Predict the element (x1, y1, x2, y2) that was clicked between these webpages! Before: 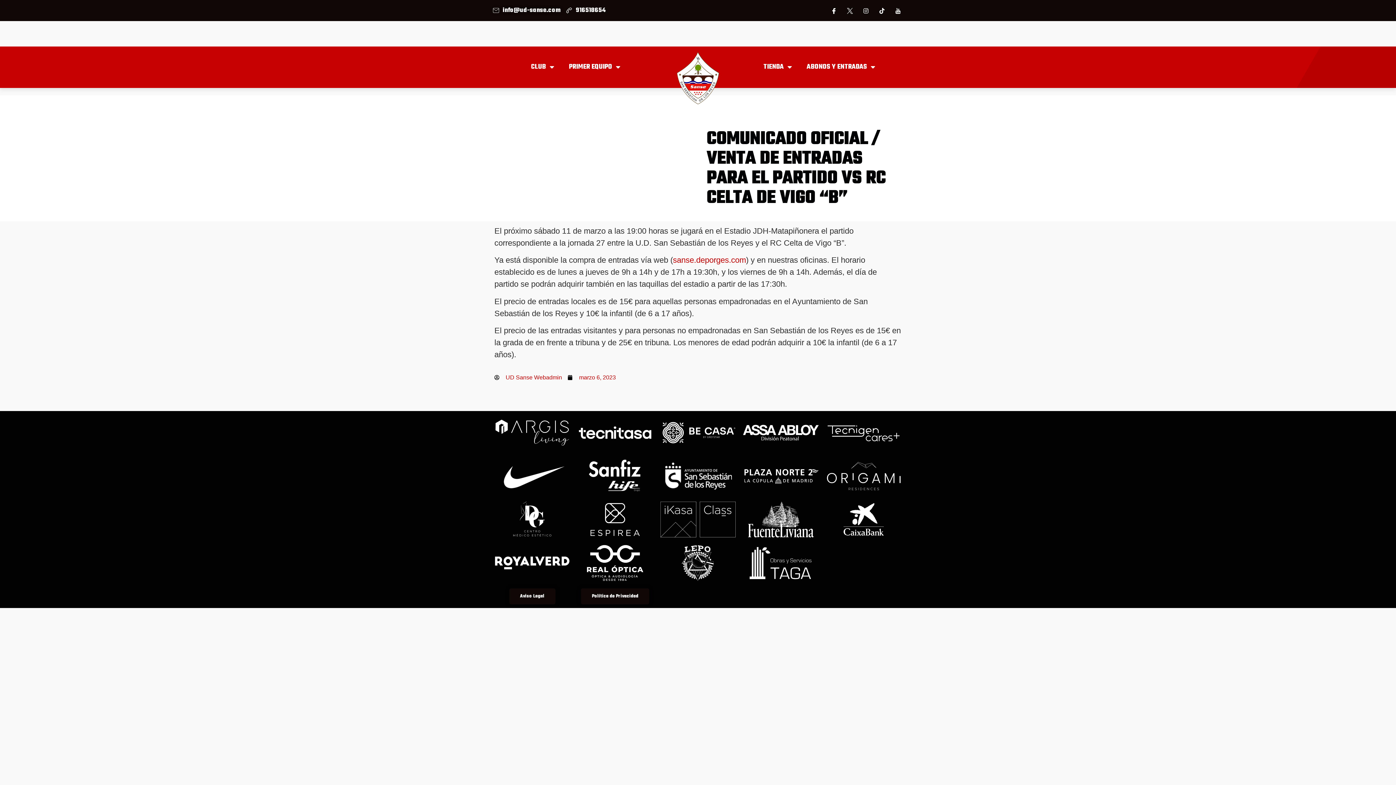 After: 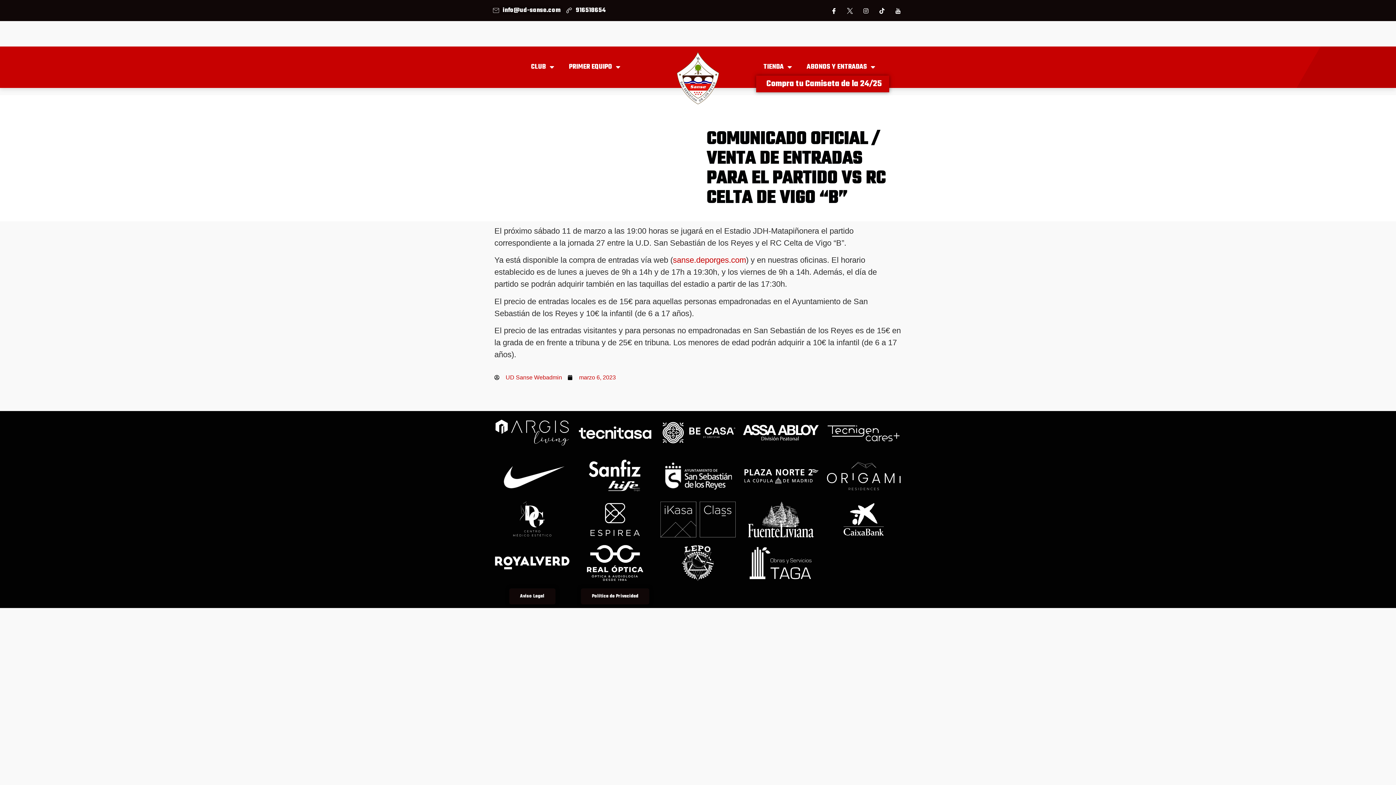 Action: label: TIENDA bbox: (756, 58, 799, 75)